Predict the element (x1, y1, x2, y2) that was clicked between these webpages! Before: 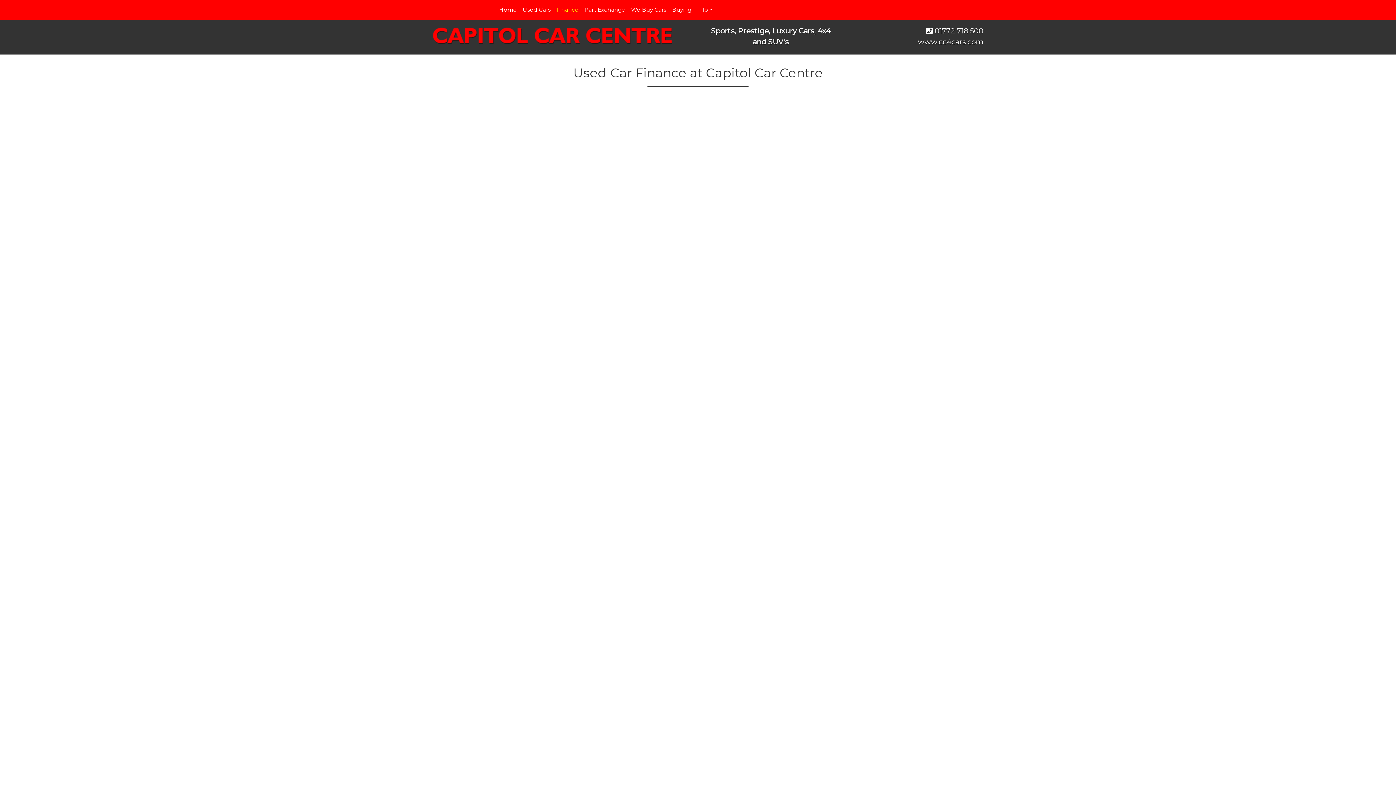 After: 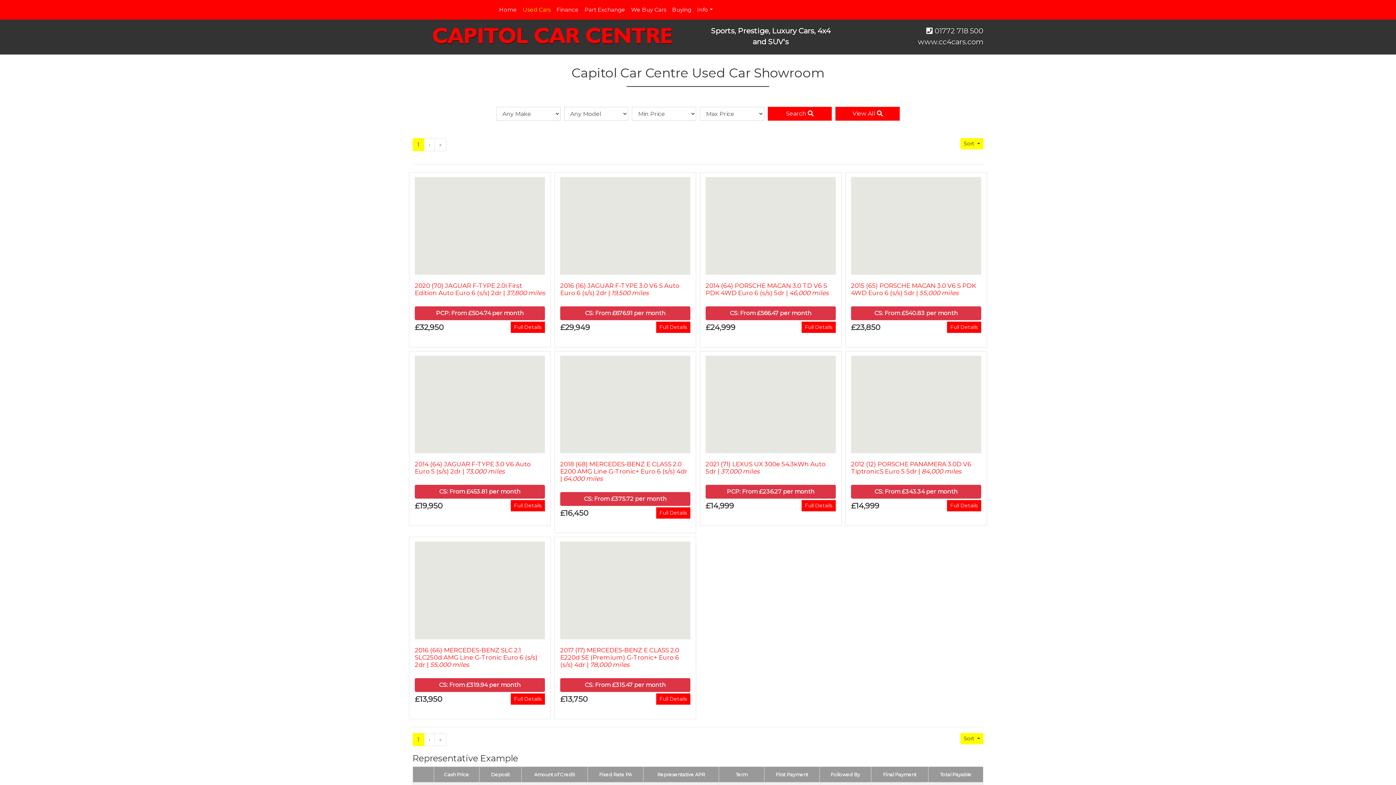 Action: bbox: (520, 2, 553, 16) label: Used Cars